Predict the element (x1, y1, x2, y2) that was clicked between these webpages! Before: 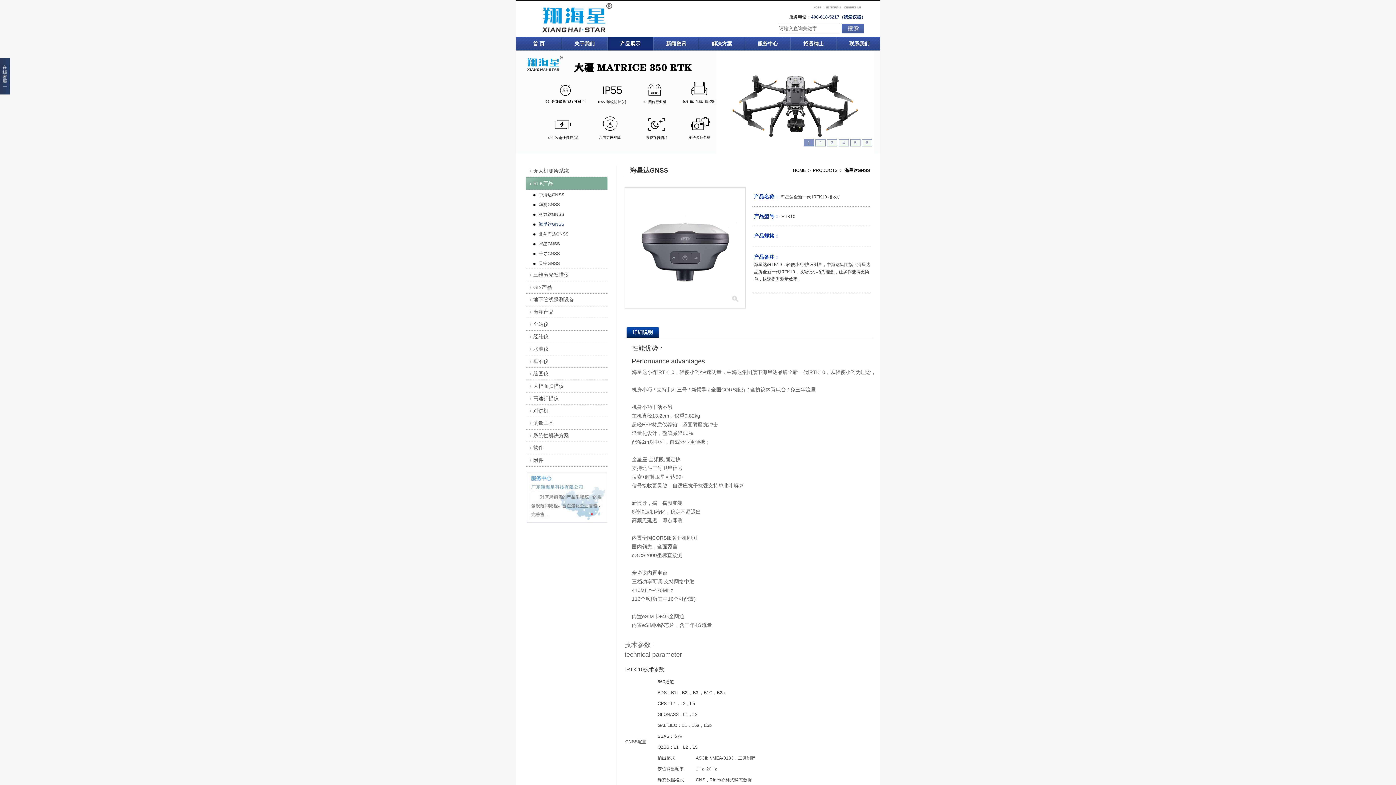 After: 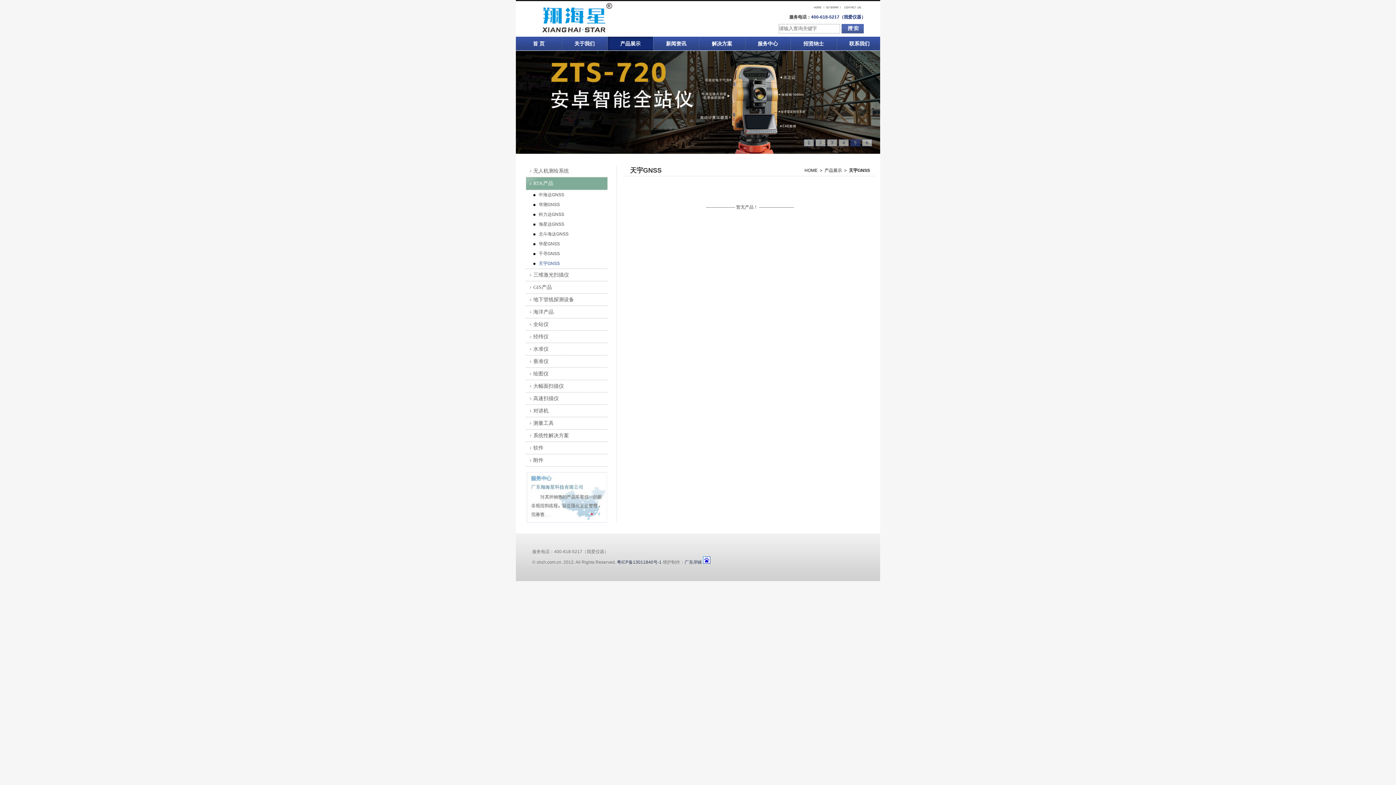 Action: bbox: (538, 261, 560, 266) label: 天宇GNSS